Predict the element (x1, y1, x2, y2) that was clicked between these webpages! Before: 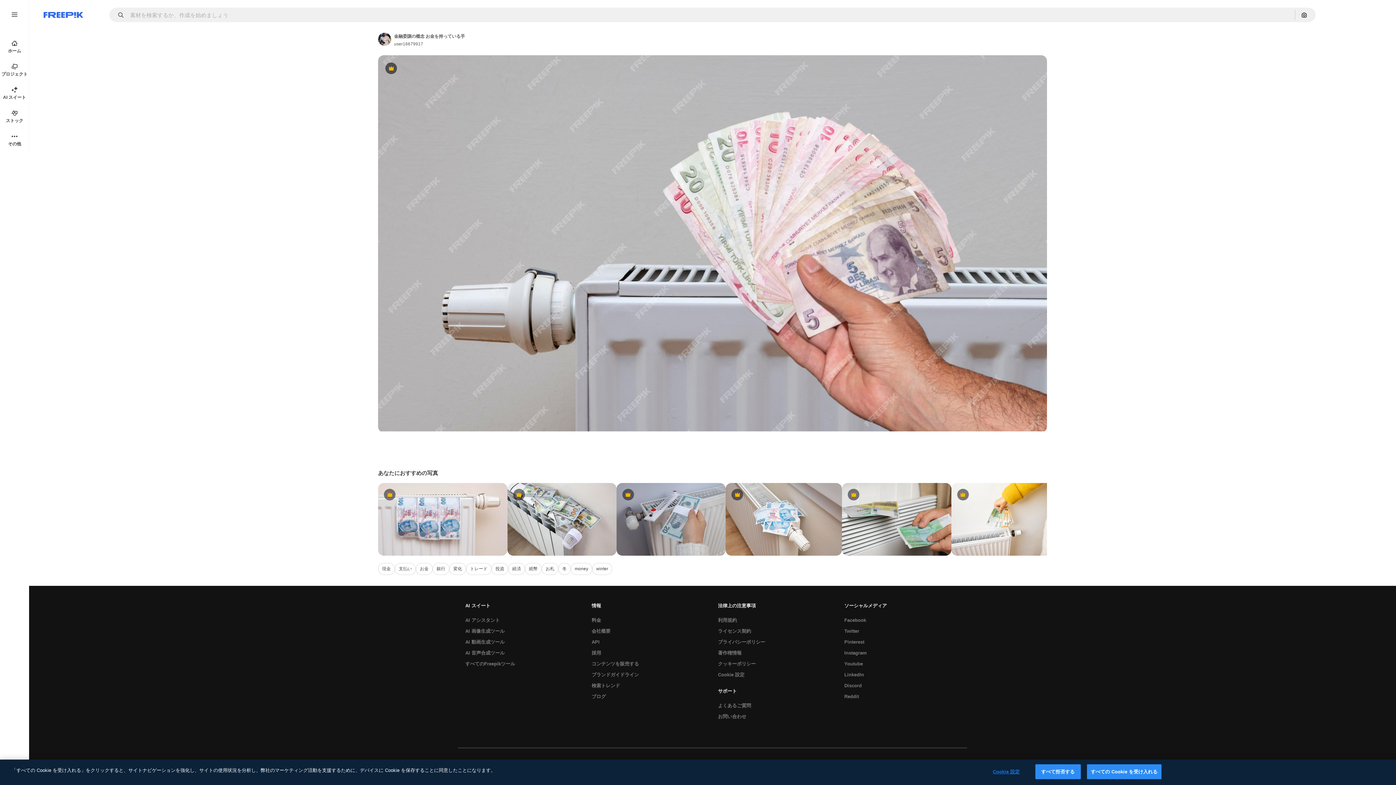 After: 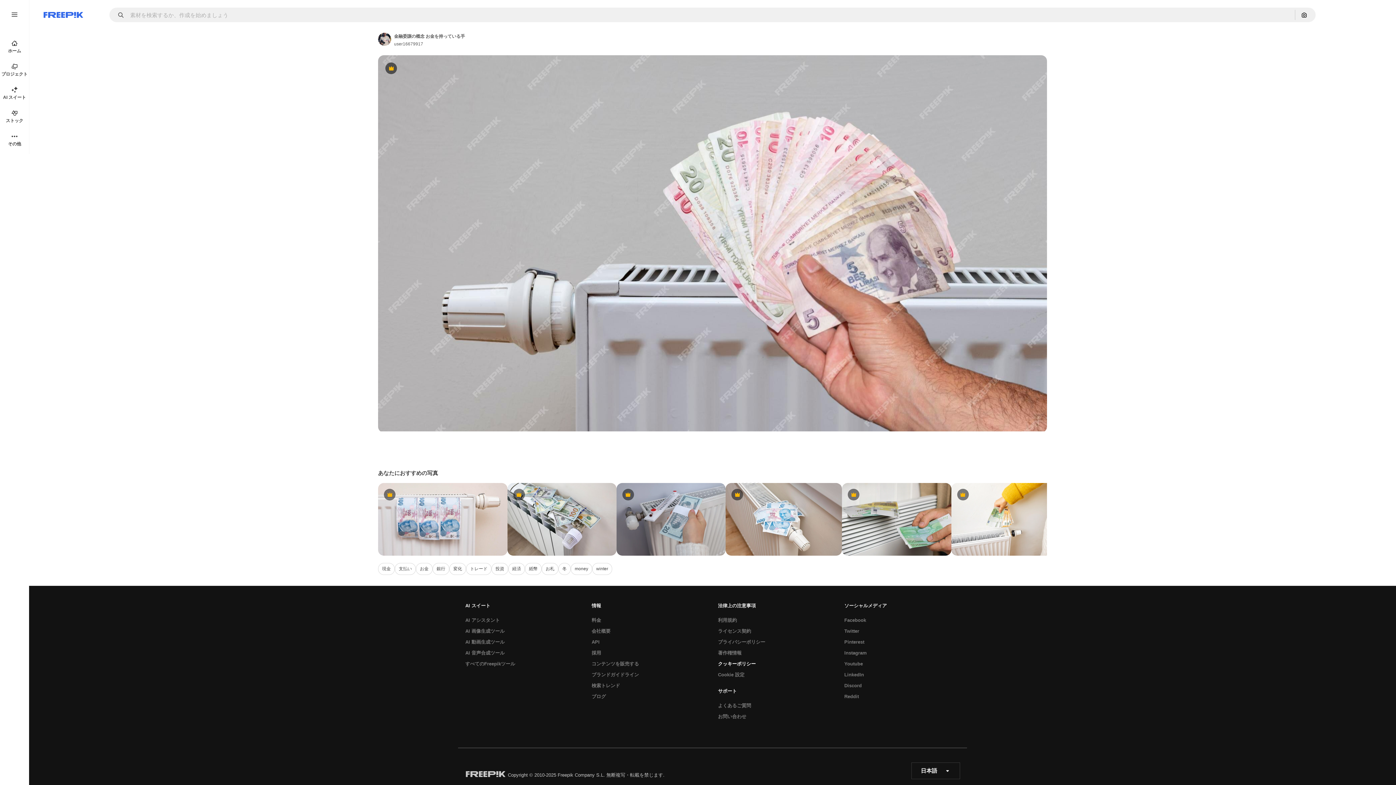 Action: label: クッキーポリシー bbox: (714, 658, 759, 669)